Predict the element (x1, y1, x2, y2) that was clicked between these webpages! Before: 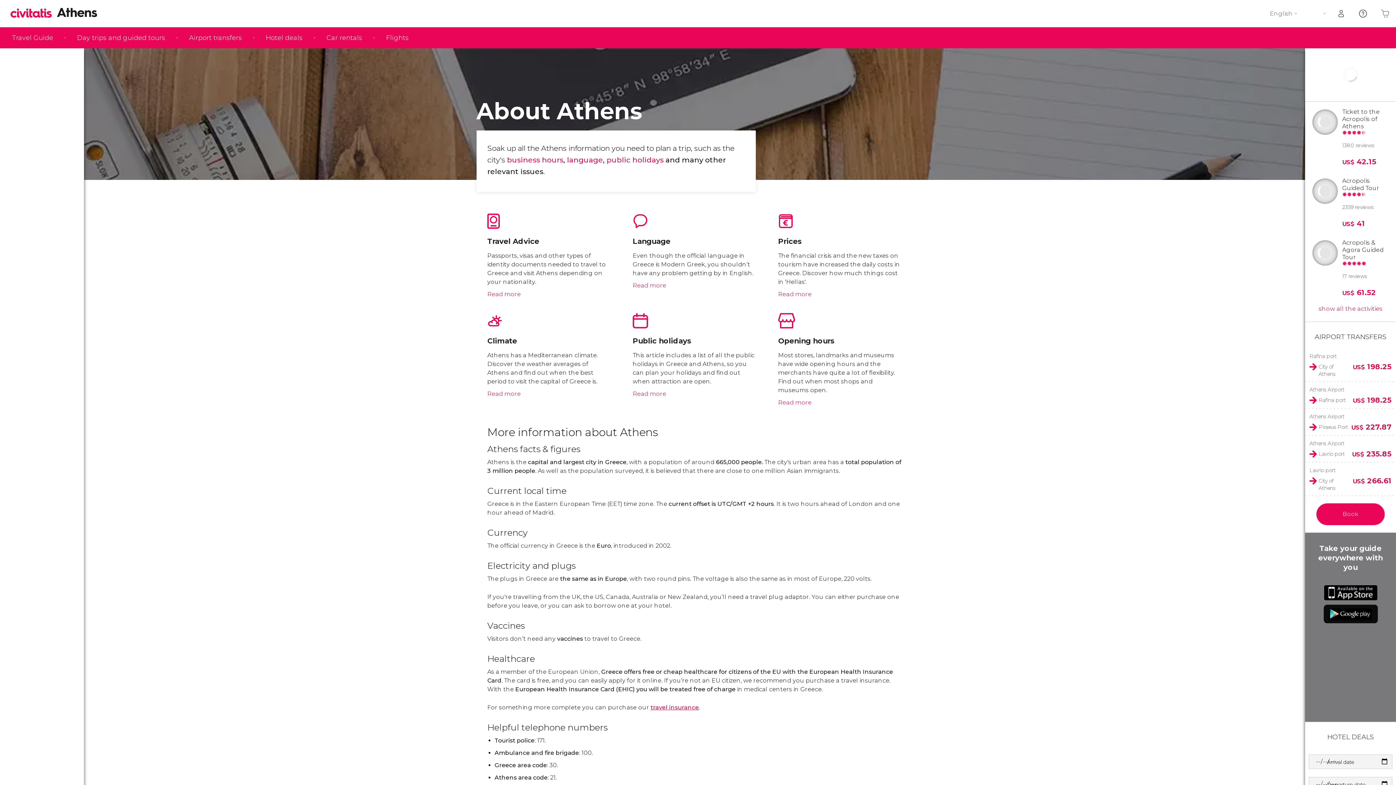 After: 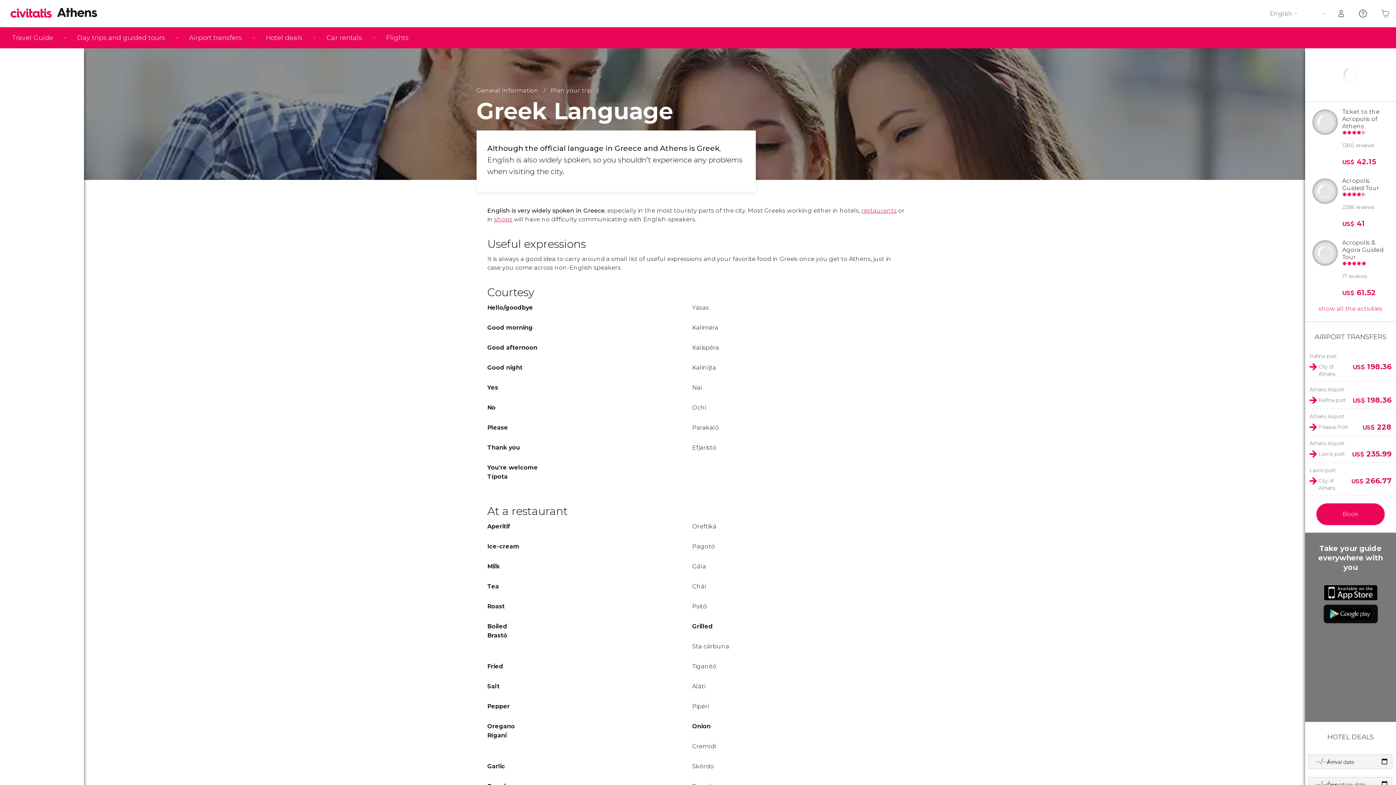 Action: label: Language
Even though the official language in Greece is Modern Greek, you shouldn’t have any problem getting by in English.
Read more bbox: (625, 206, 763, 297)